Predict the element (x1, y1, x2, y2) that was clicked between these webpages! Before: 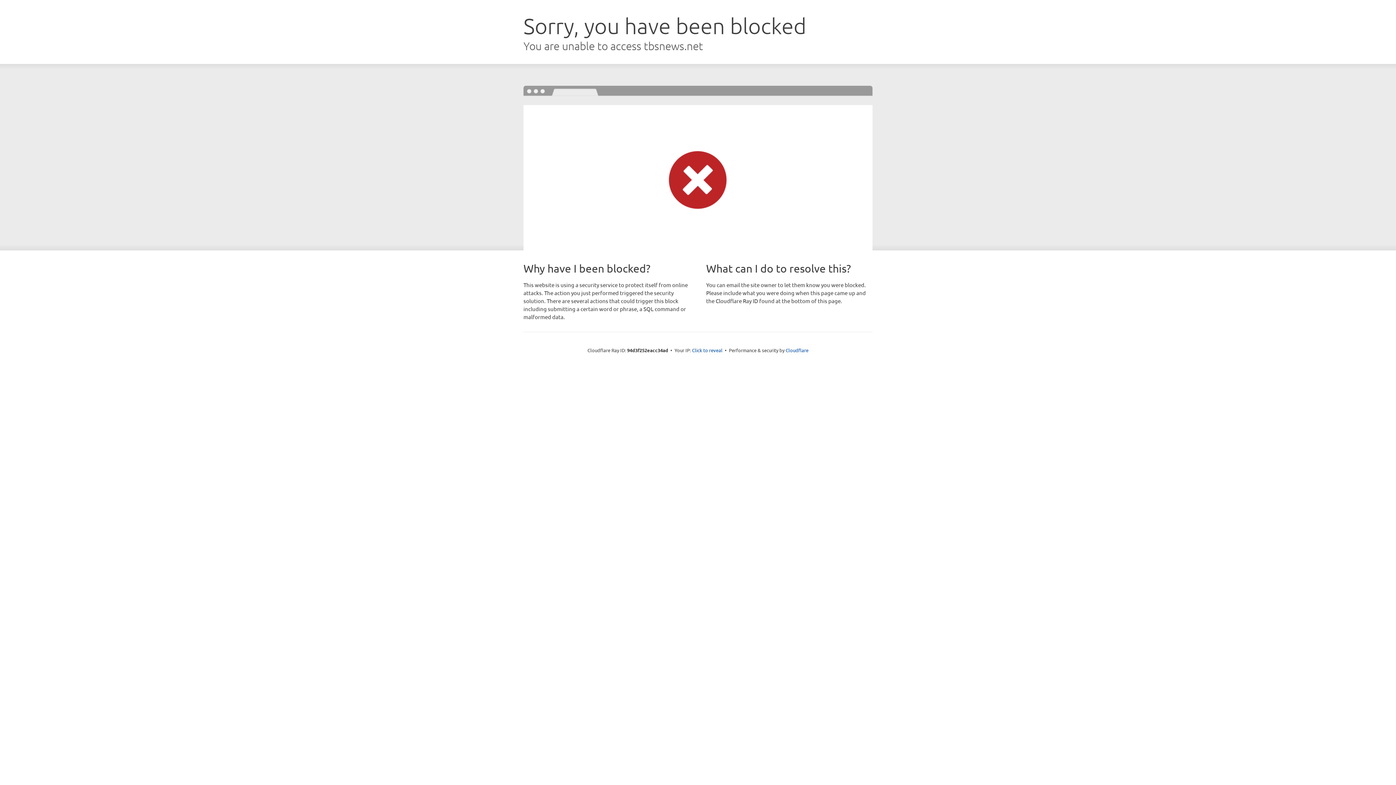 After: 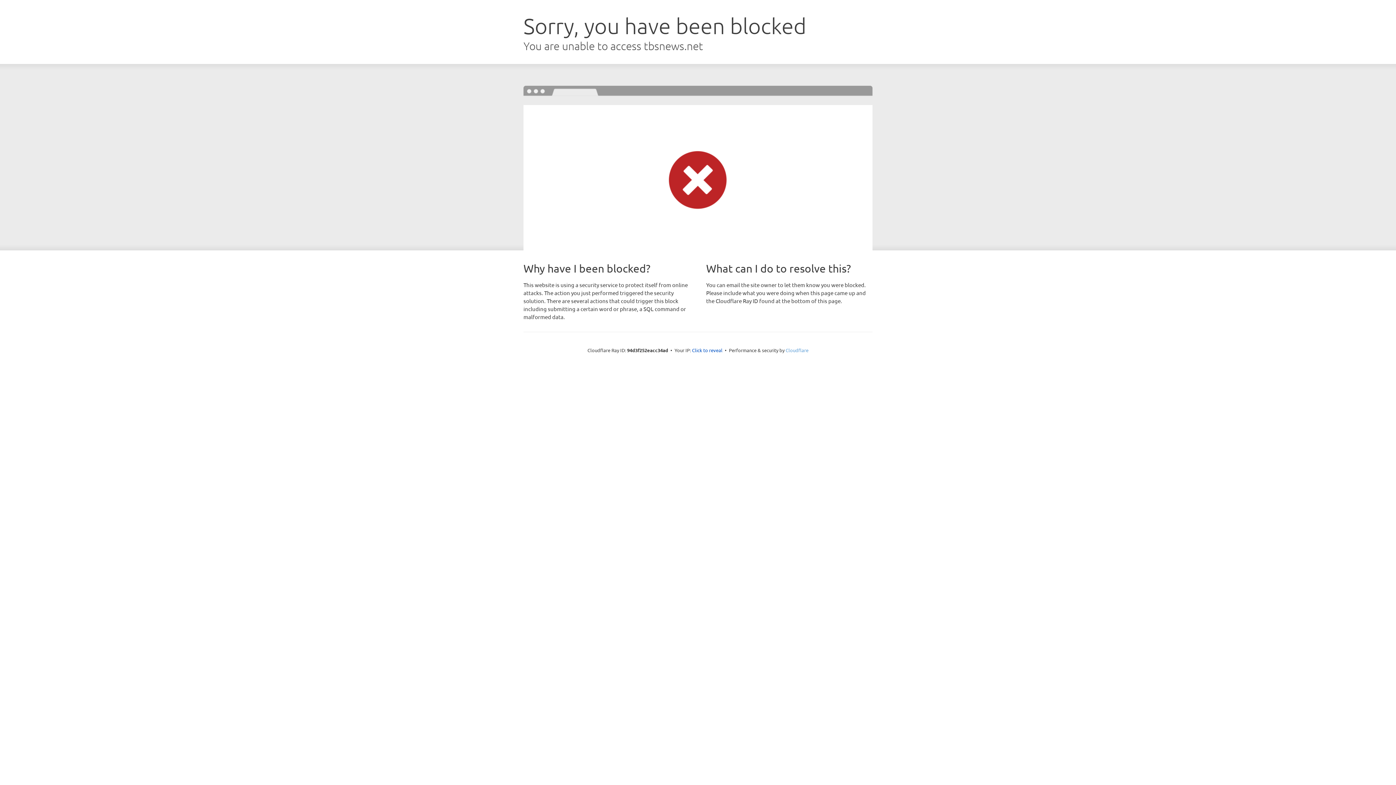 Action: label: Cloudflare bbox: (785, 347, 808, 353)